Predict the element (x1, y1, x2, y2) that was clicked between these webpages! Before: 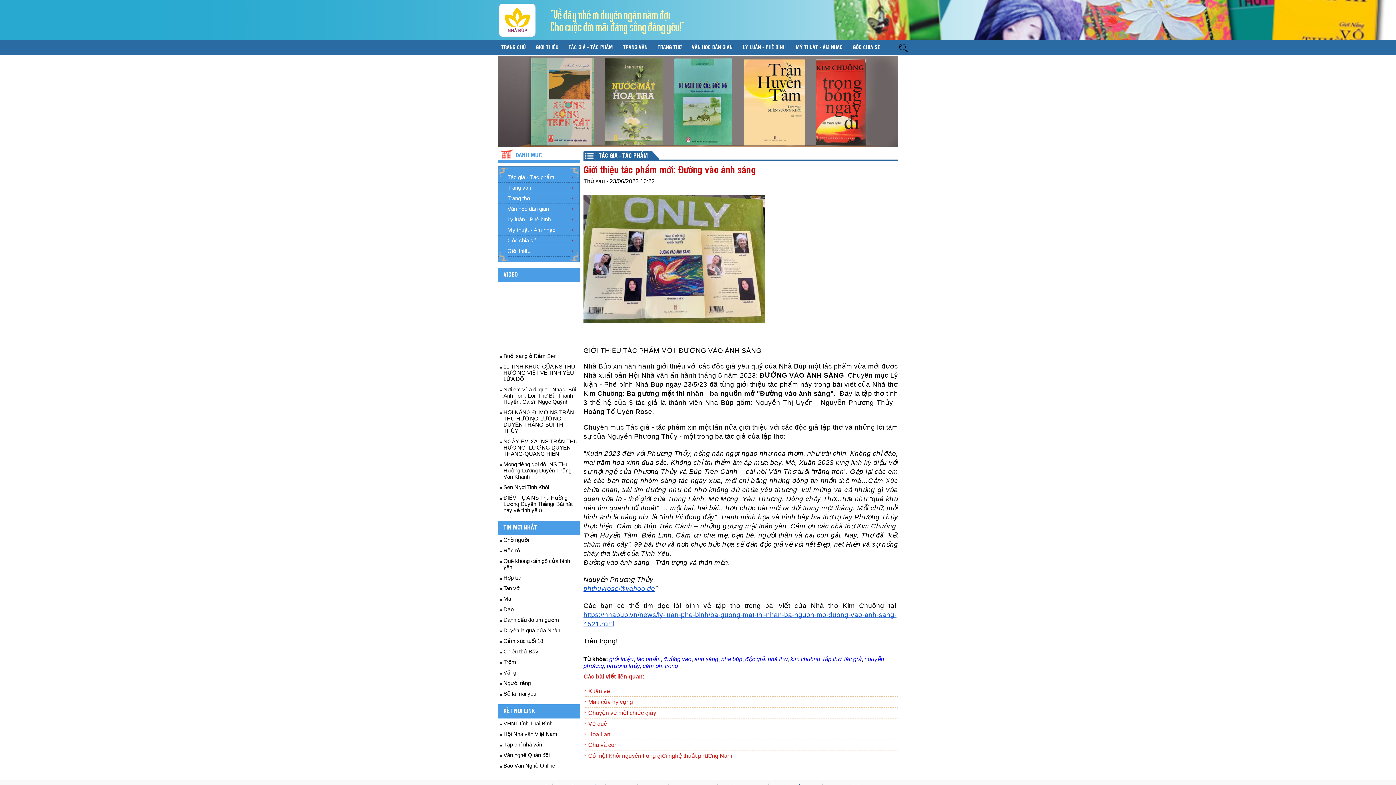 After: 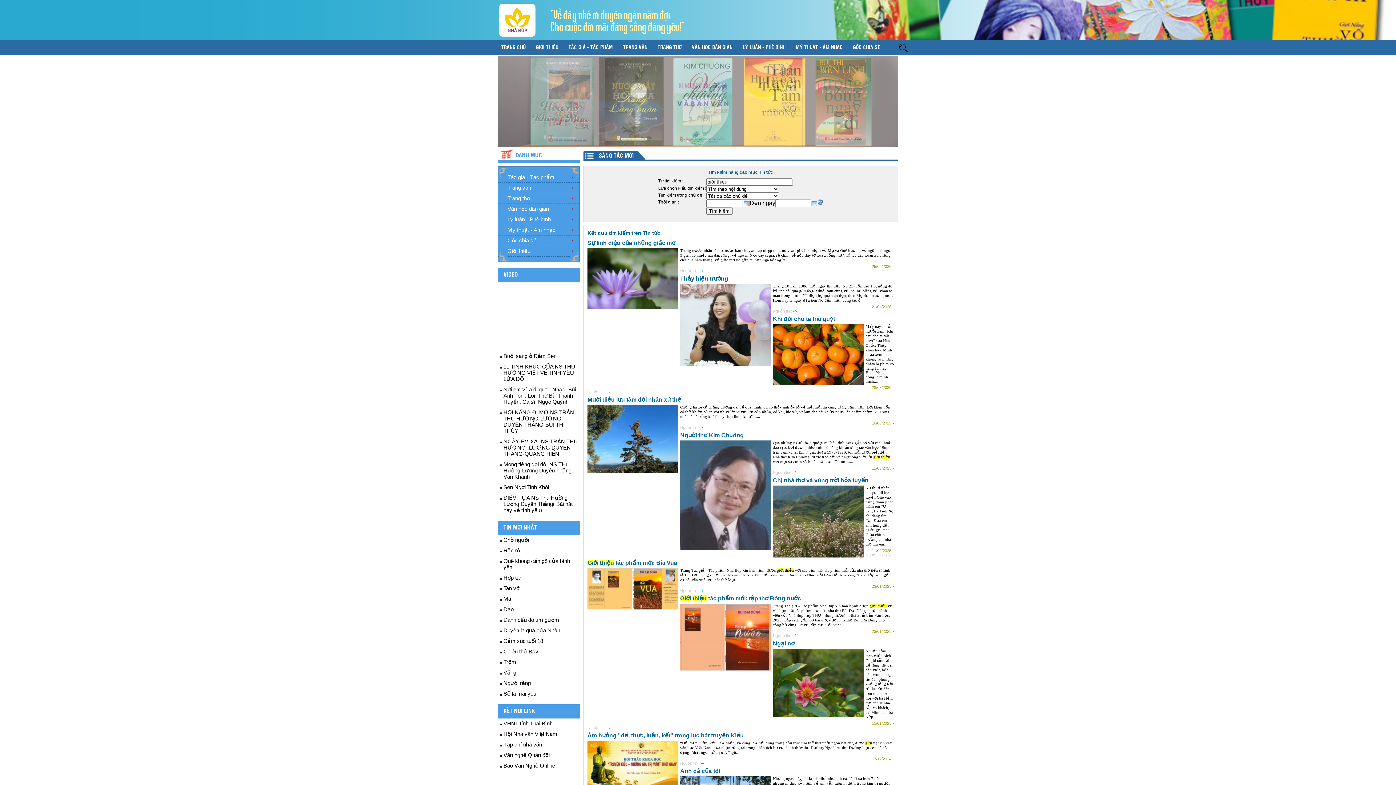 Action: label: giới thiệu bbox: (609, 656, 633, 662)